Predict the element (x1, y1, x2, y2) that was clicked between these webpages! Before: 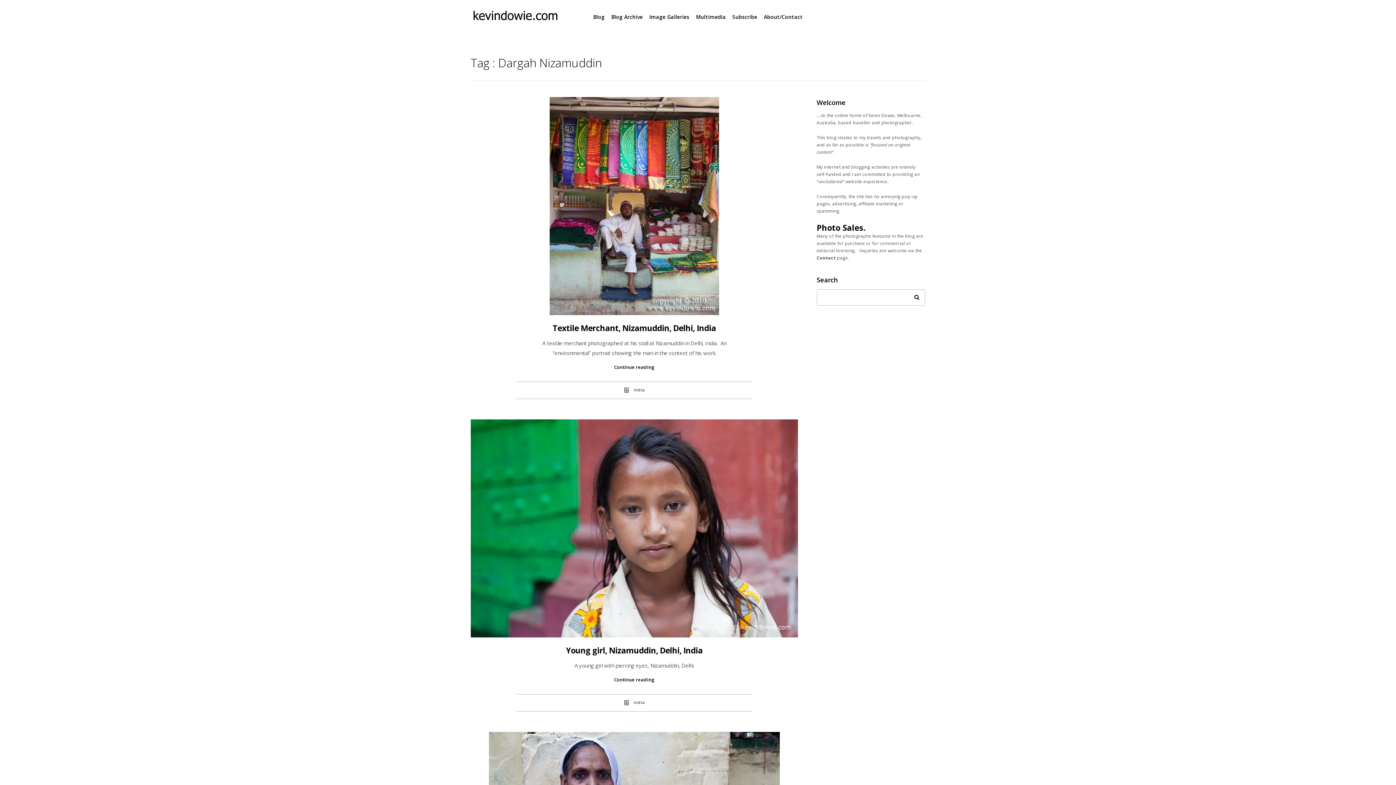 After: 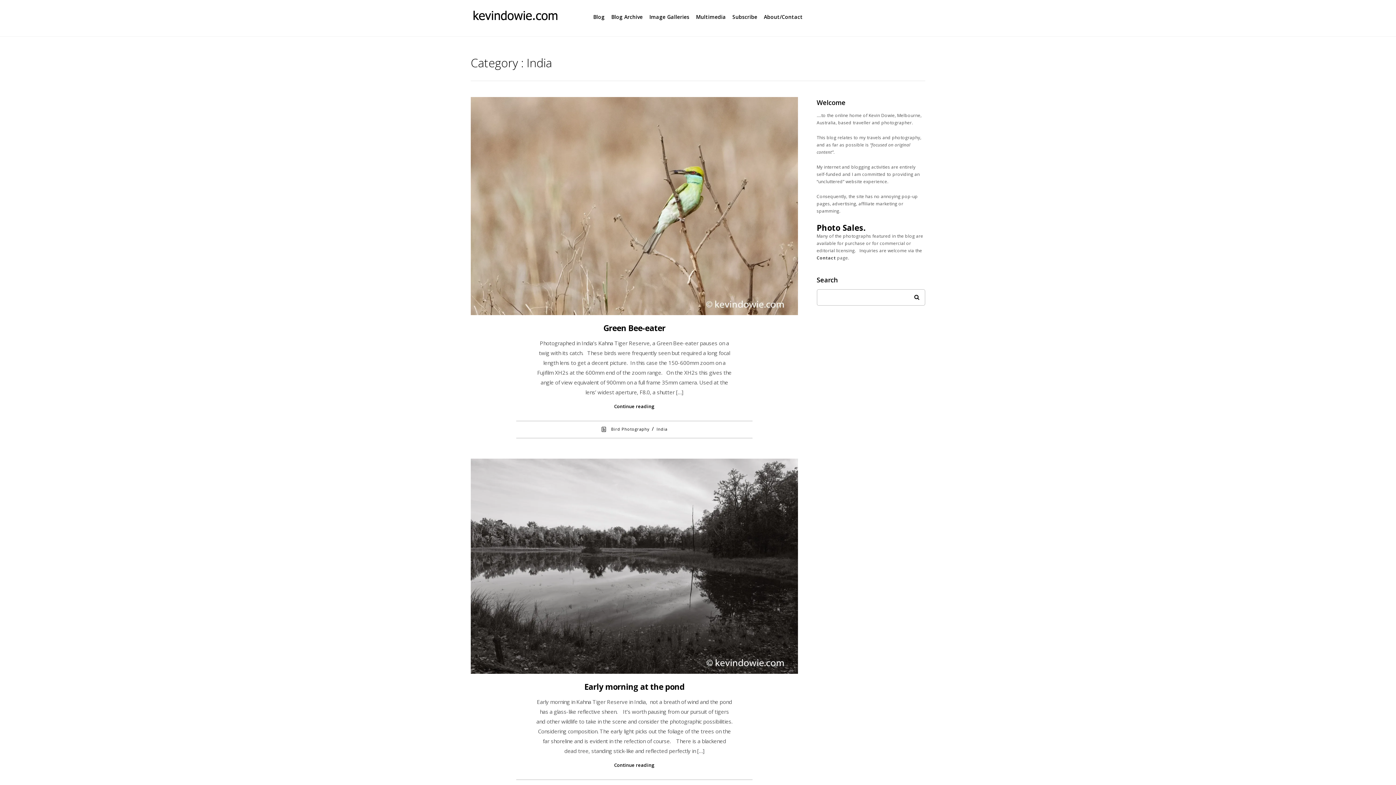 Action: label: India bbox: (634, 700, 644, 705)